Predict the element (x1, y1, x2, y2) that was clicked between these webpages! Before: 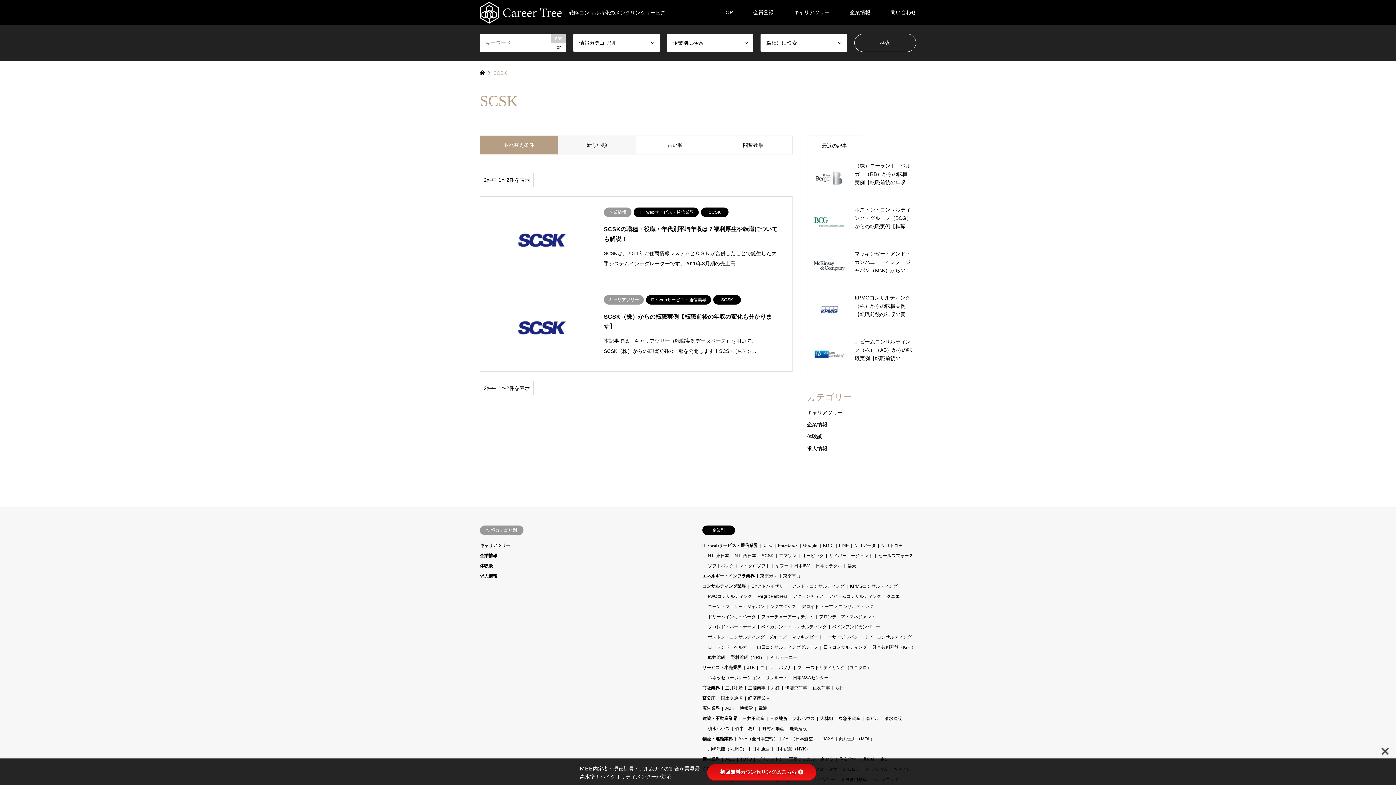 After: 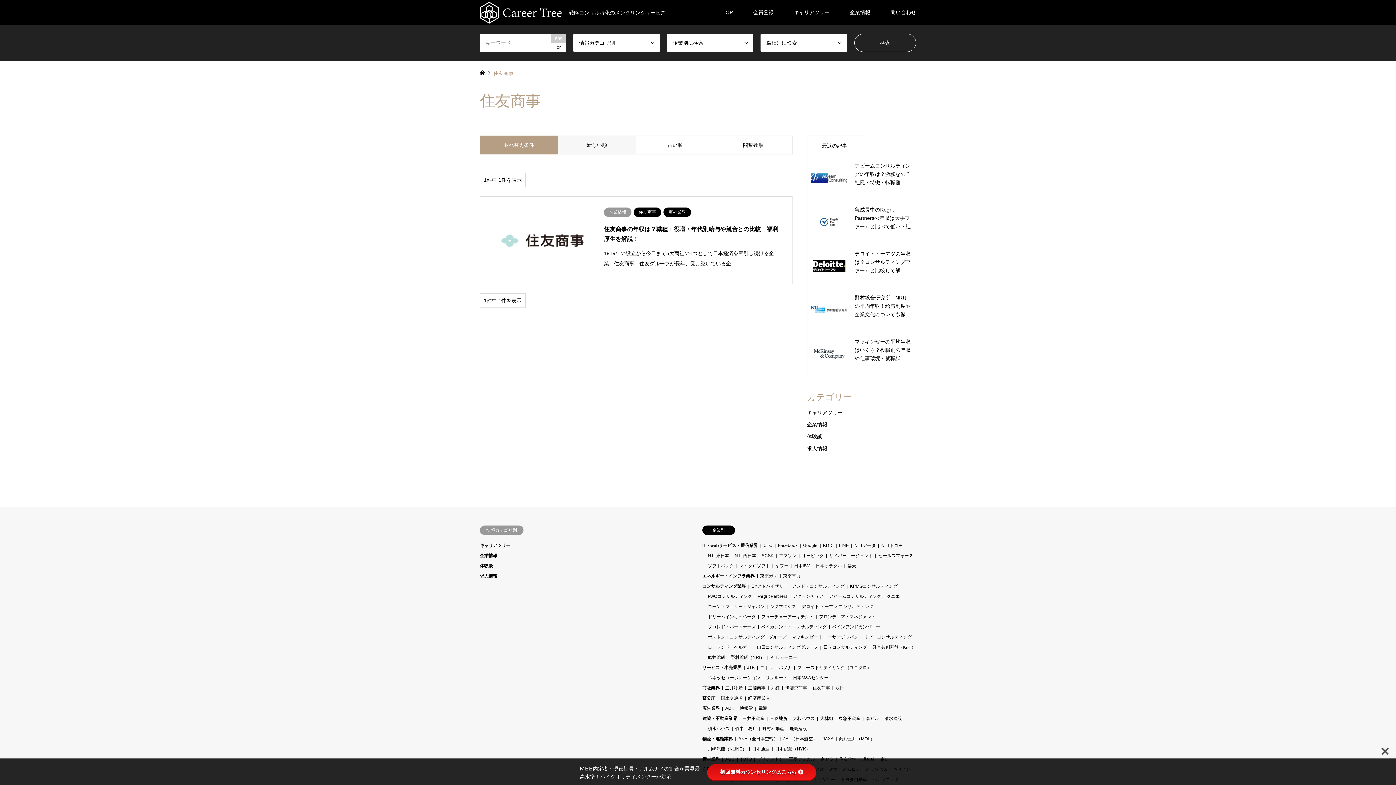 Action: label: 住友商事 bbox: (812, 685, 830, 690)